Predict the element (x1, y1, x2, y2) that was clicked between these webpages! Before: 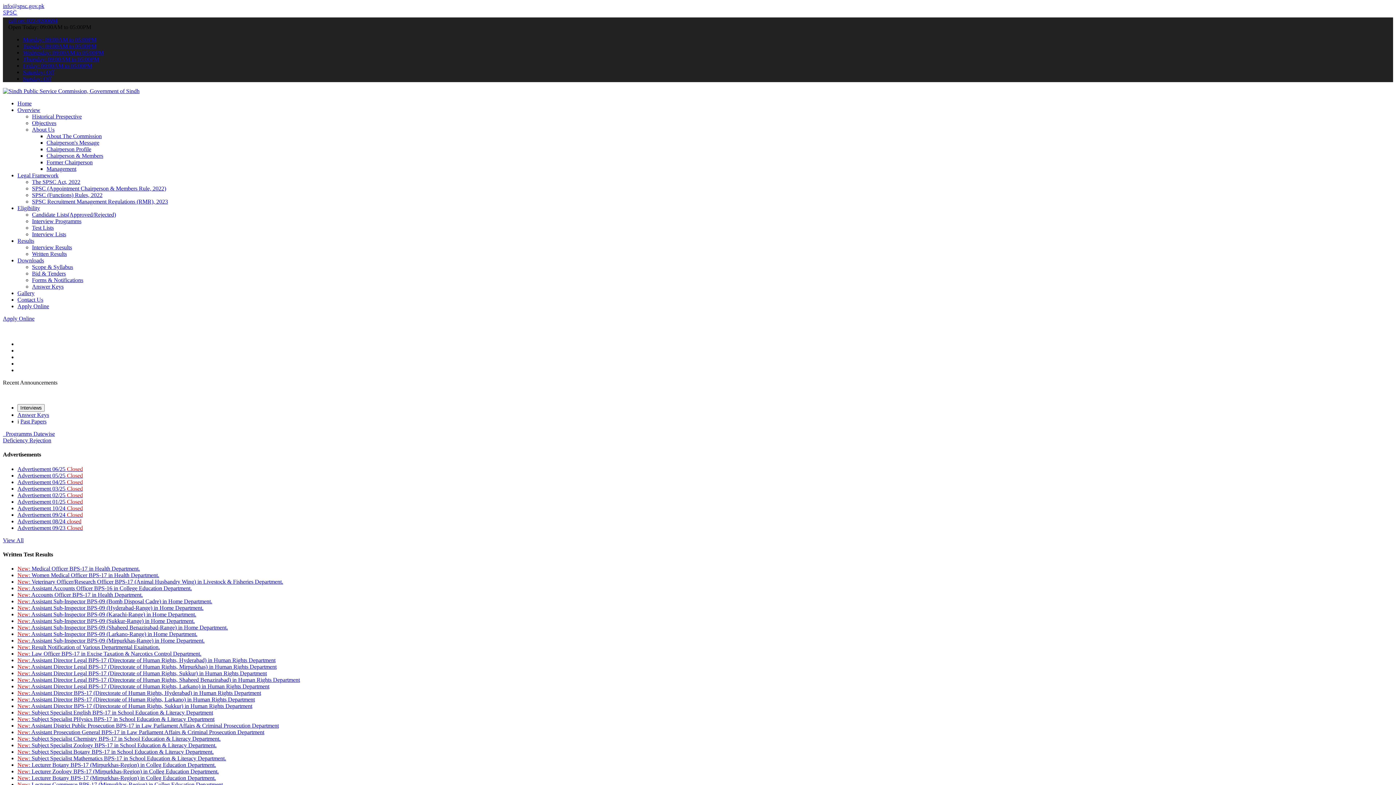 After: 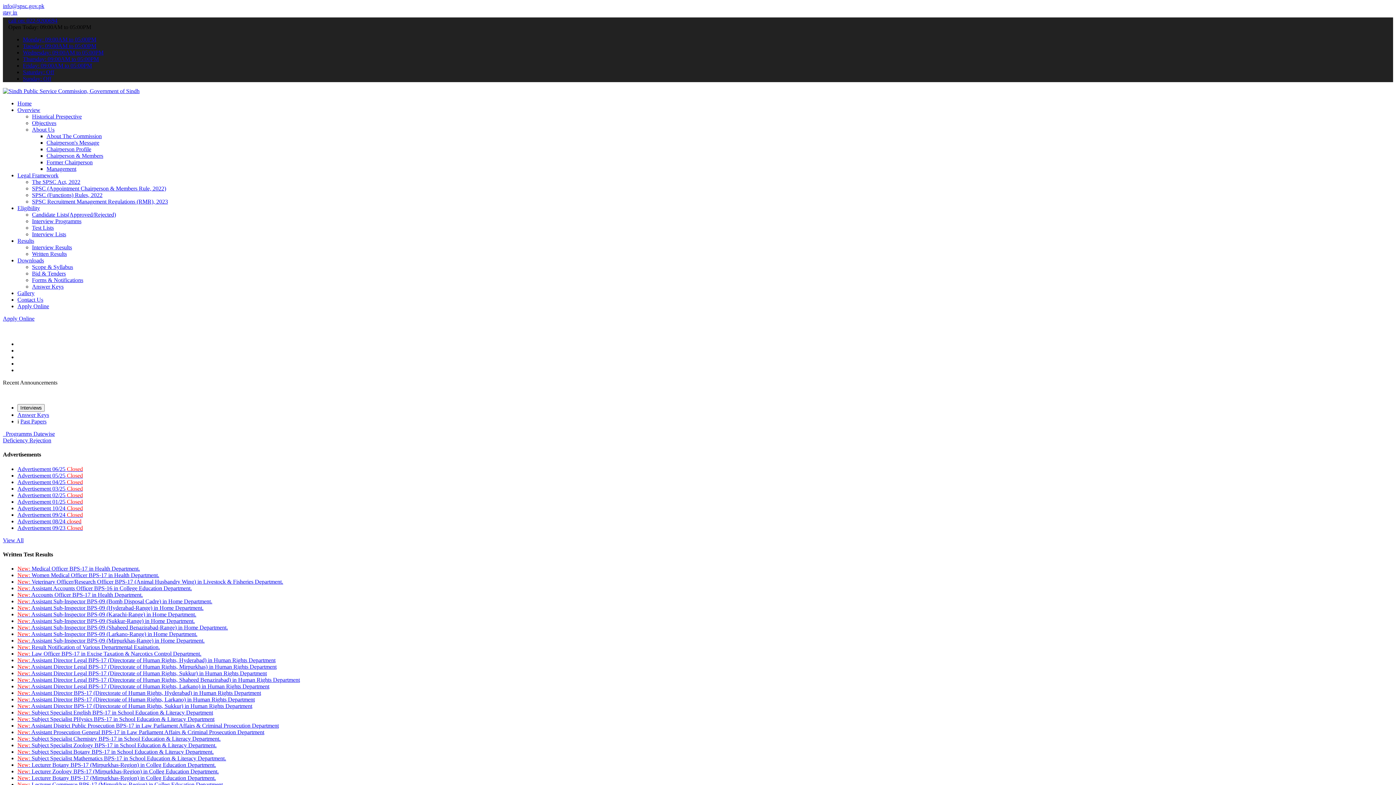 Action: bbox: (17, 257, 44, 263) label: Downloads